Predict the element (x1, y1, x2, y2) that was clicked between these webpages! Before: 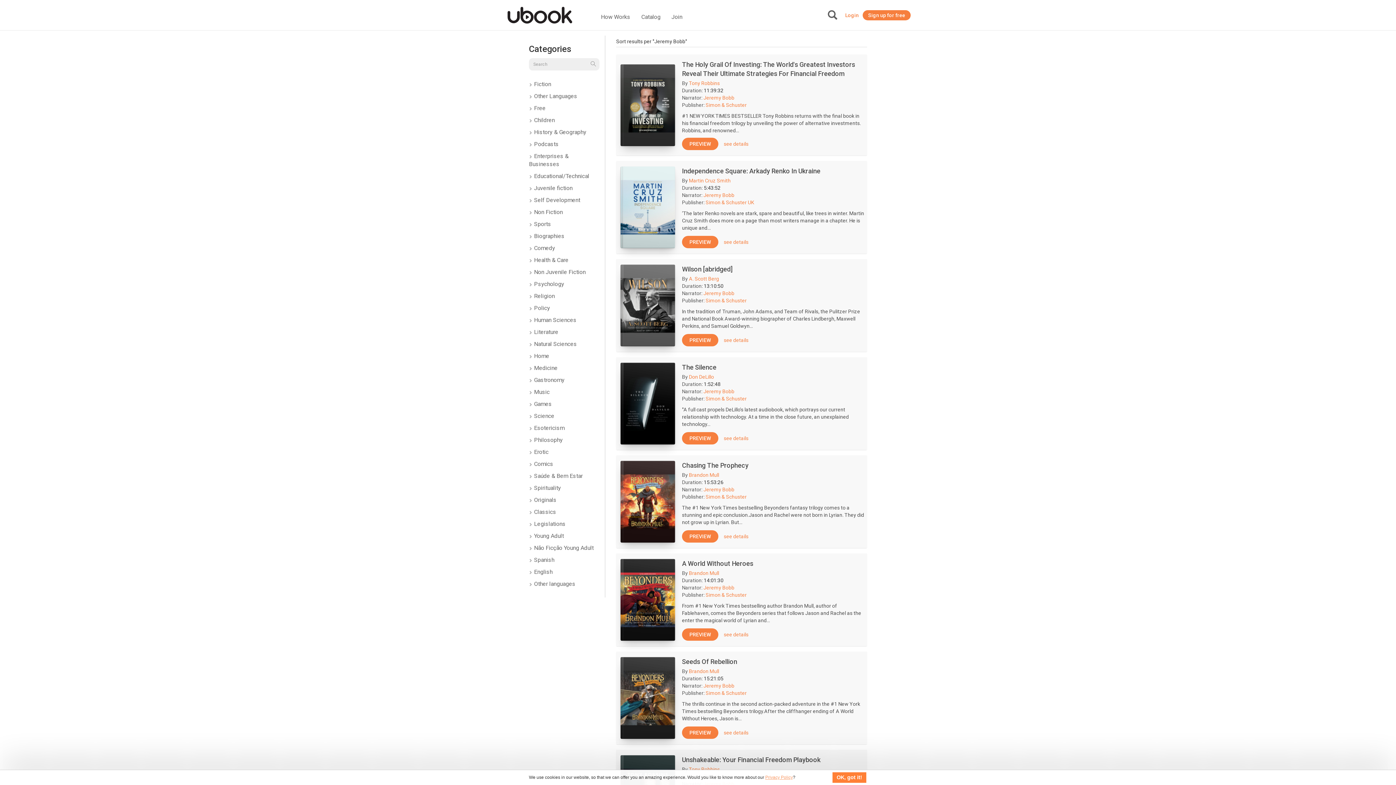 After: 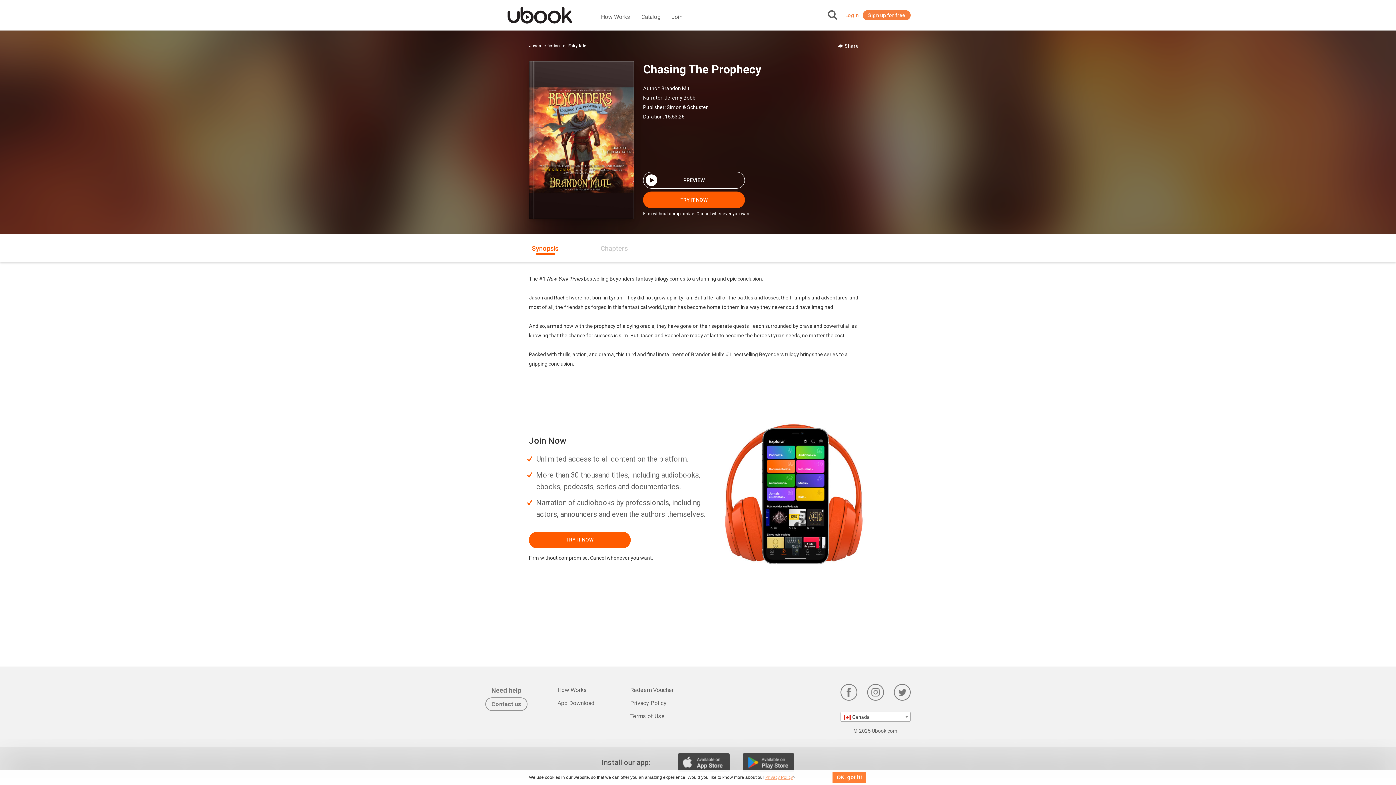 Action: label: Chasing The Prophecy bbox: (682, 461, 864, 470)